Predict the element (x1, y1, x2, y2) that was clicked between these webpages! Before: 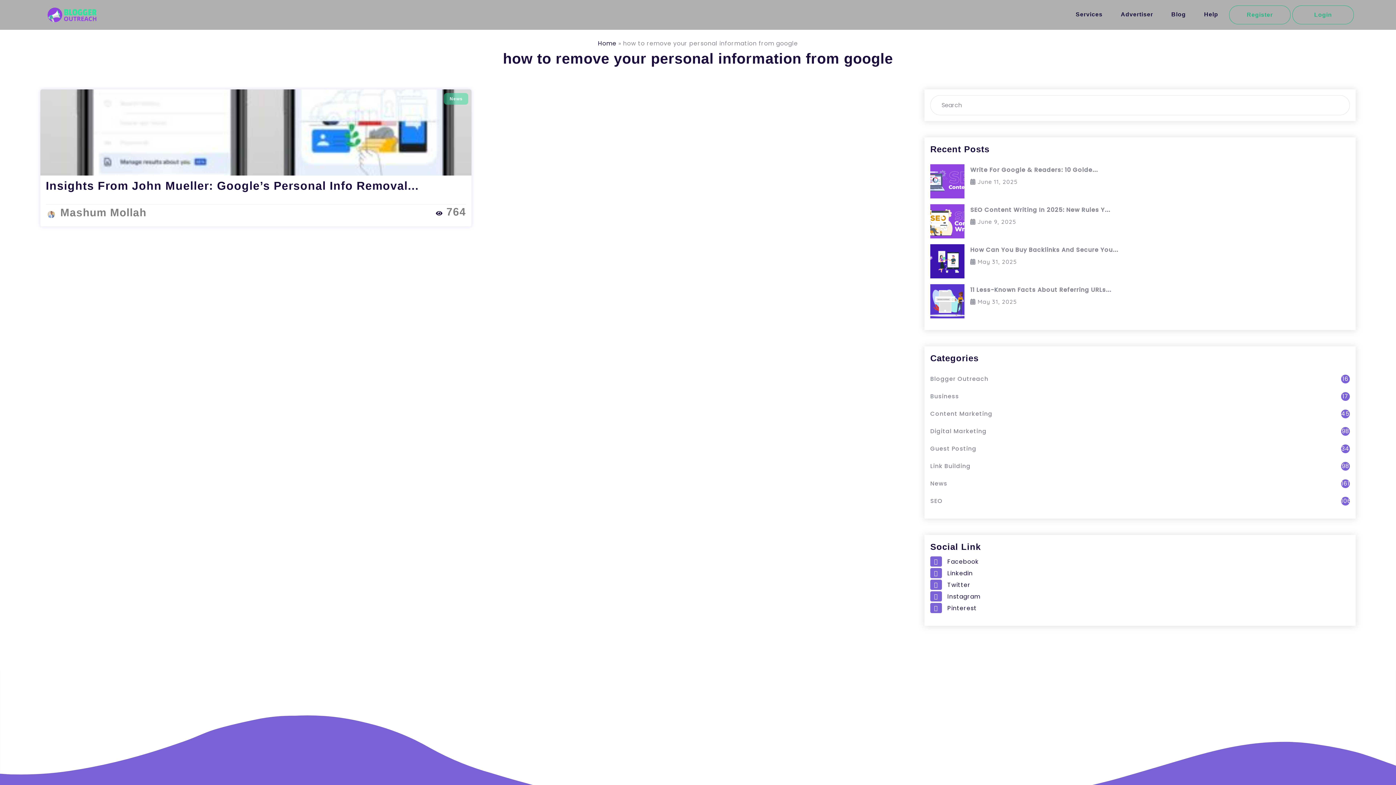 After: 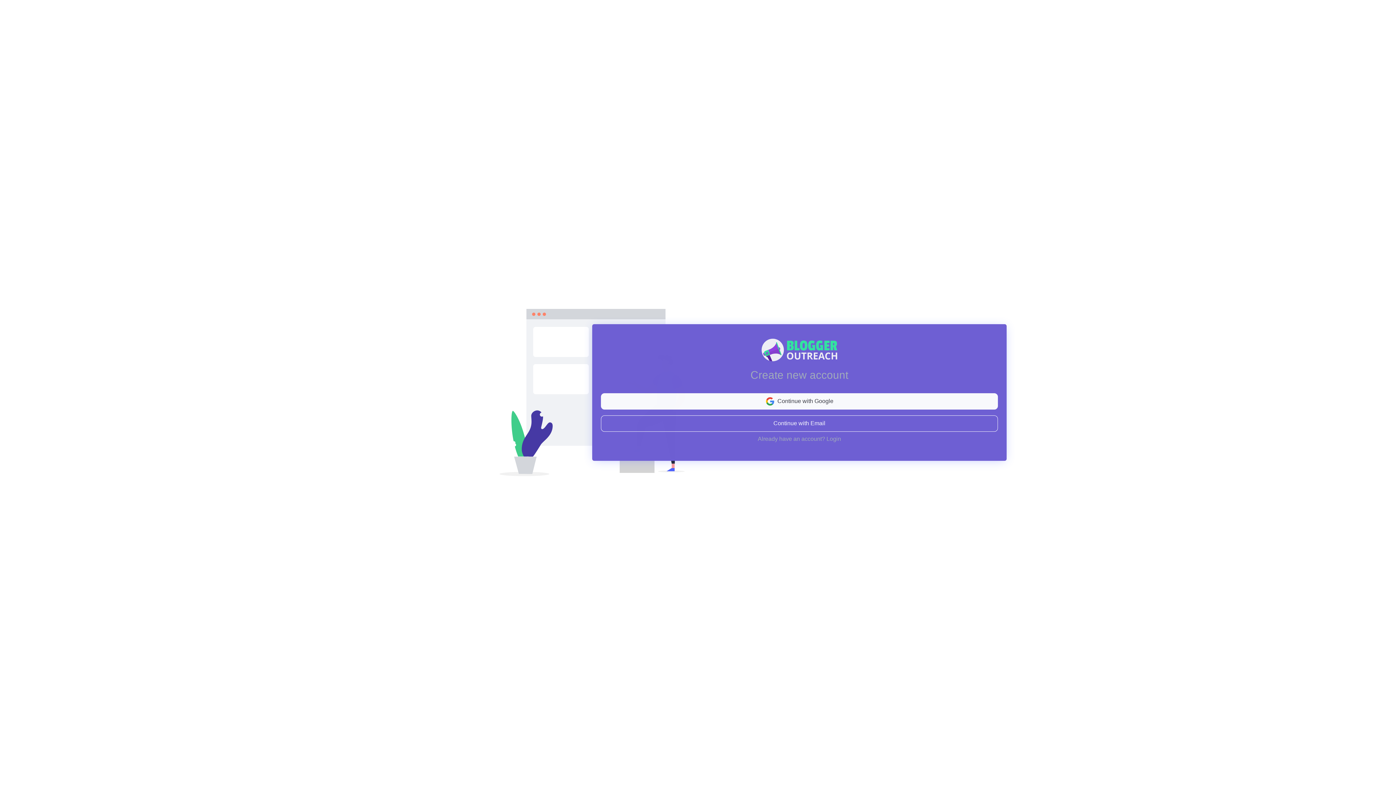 Action: label: Register bbox: (1229, 5, 1290, 24)